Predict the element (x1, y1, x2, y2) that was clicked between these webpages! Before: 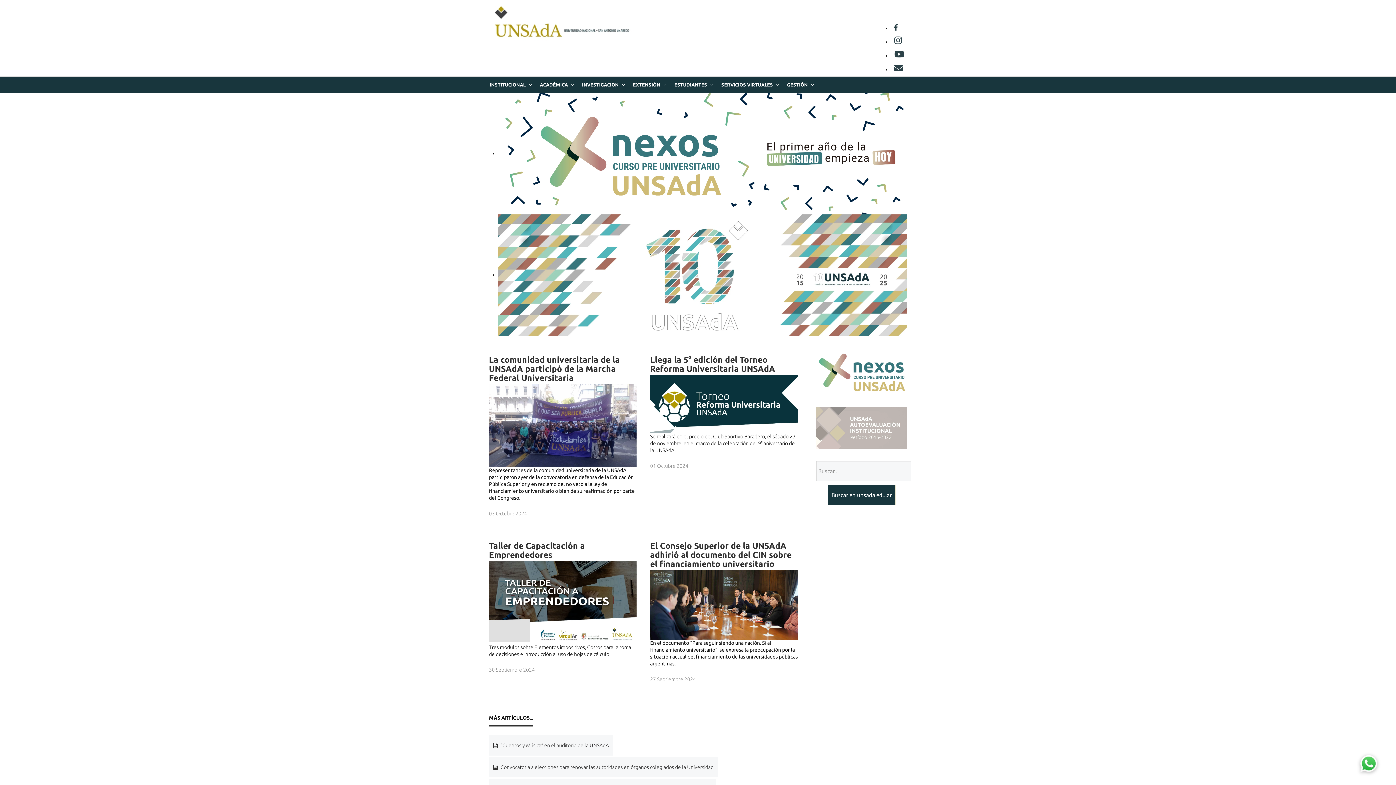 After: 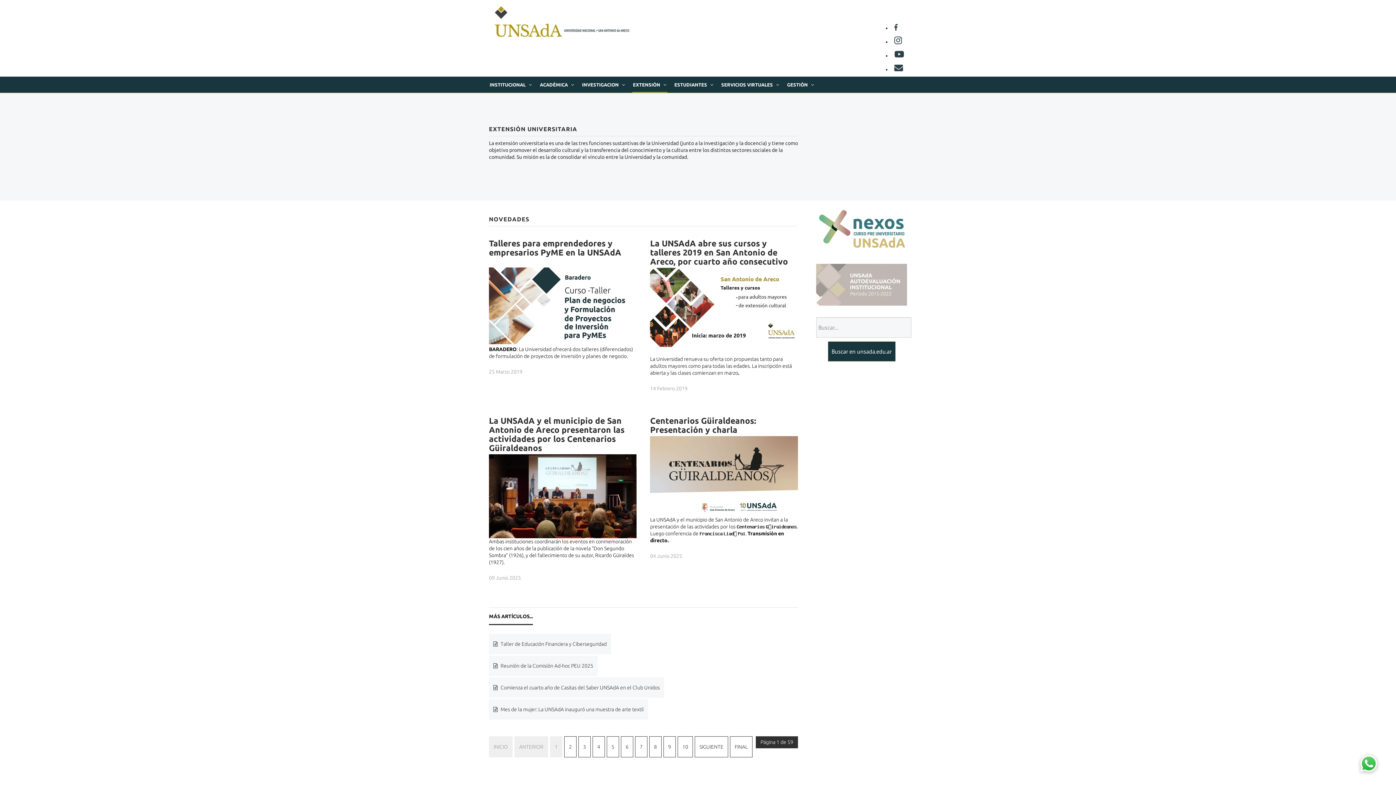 Action: bbox: (632, 76, 667, 92) label: EXTENSIÓN